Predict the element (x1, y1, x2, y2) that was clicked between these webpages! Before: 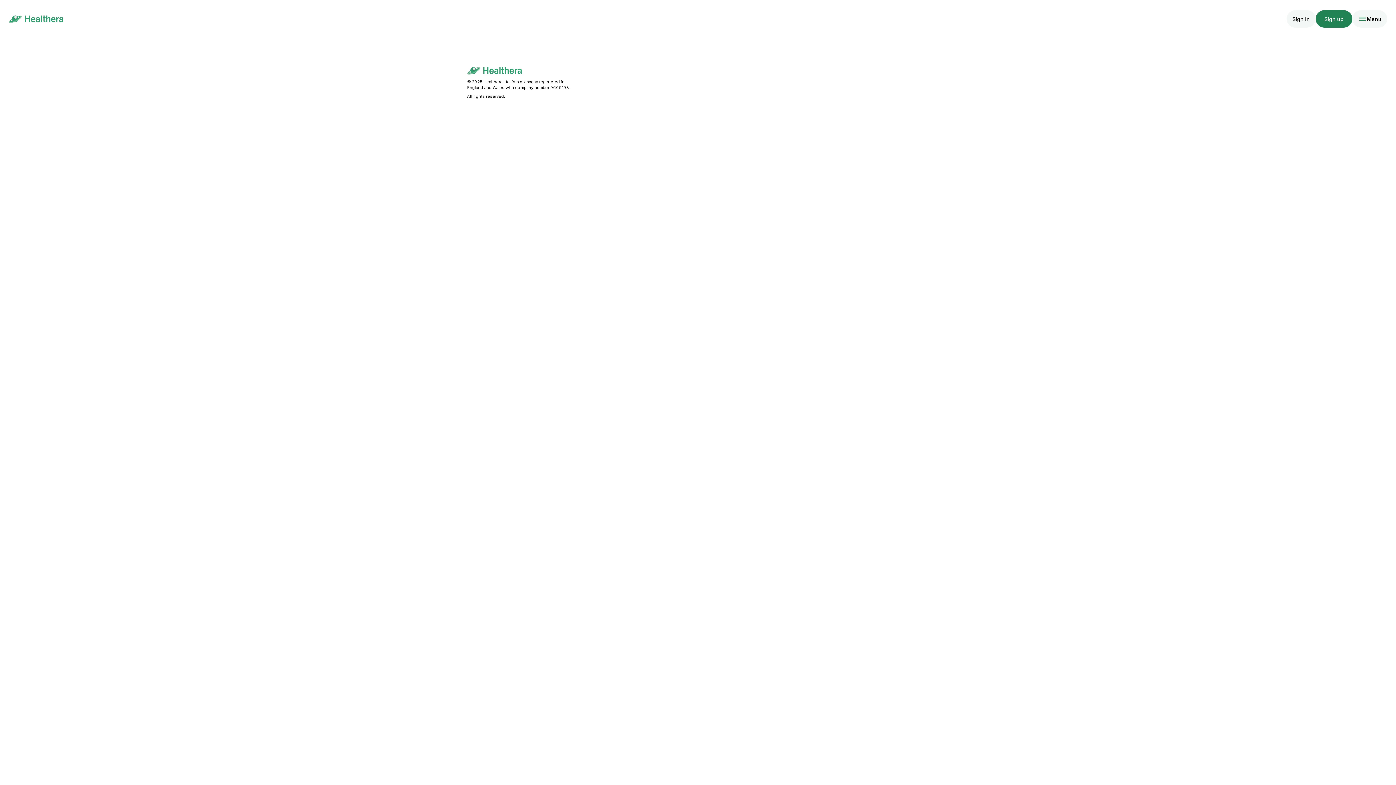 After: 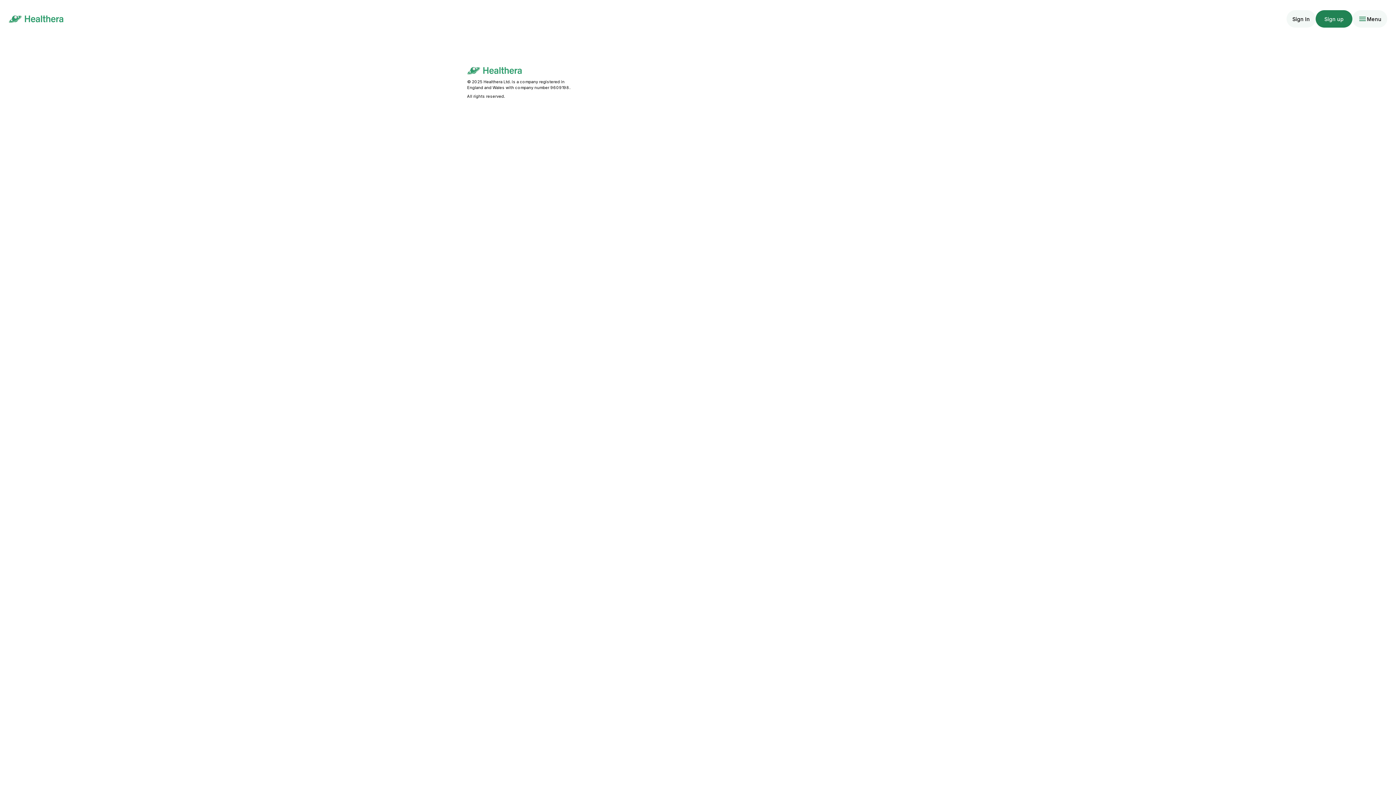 Action: label: Sign up bbox: (1316, 10, 1352, 27)